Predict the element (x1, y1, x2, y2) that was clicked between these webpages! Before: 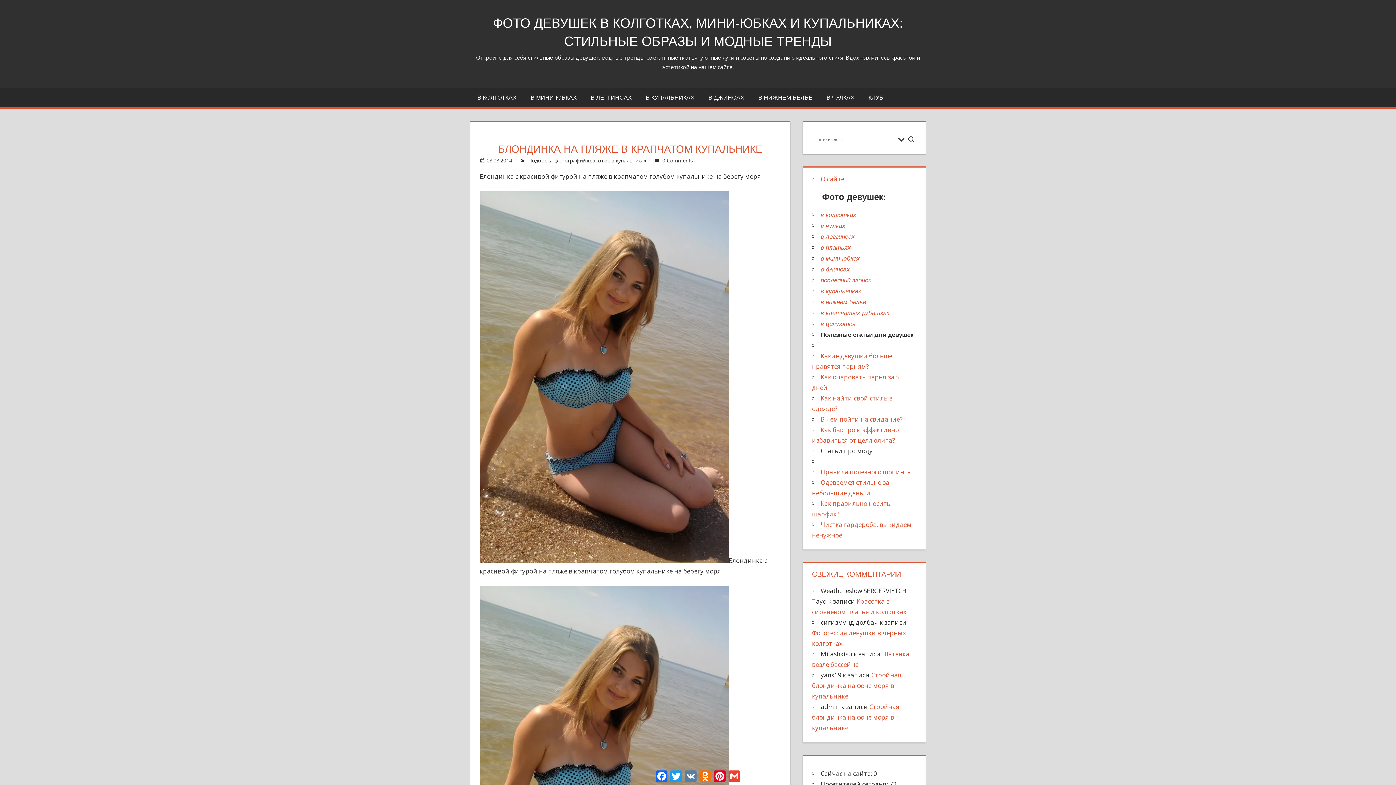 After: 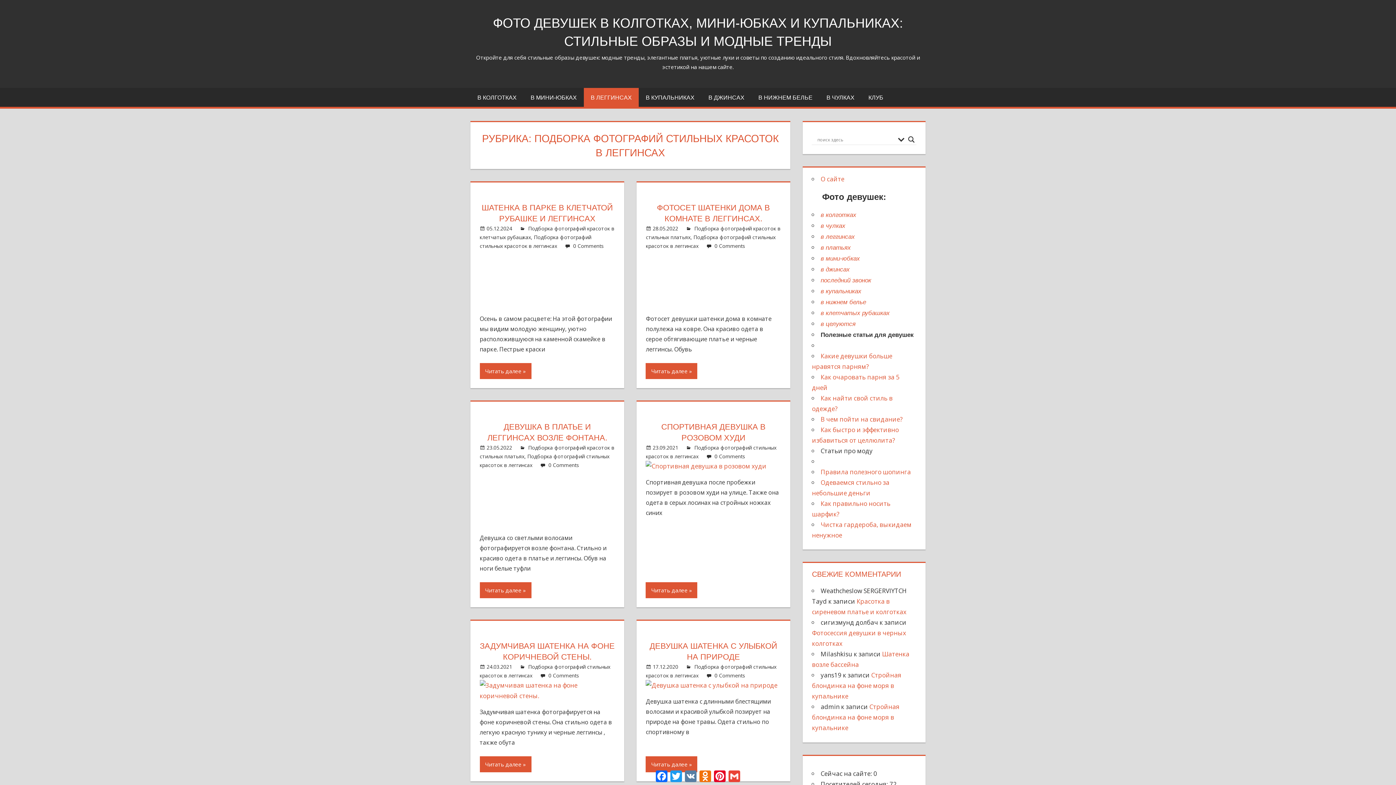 Action: bbox: (583, 88, 638, 106) label: В ЛЕГГИНСАХ